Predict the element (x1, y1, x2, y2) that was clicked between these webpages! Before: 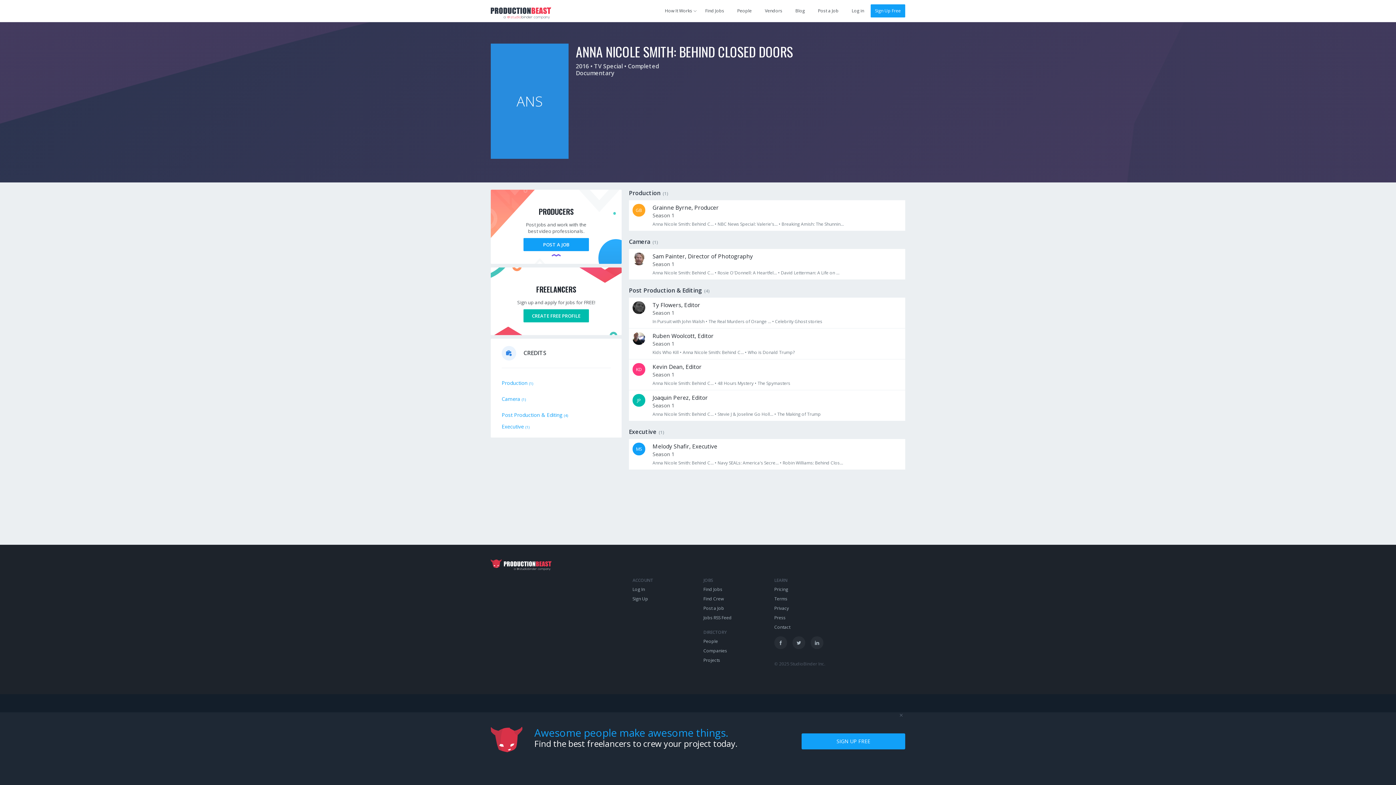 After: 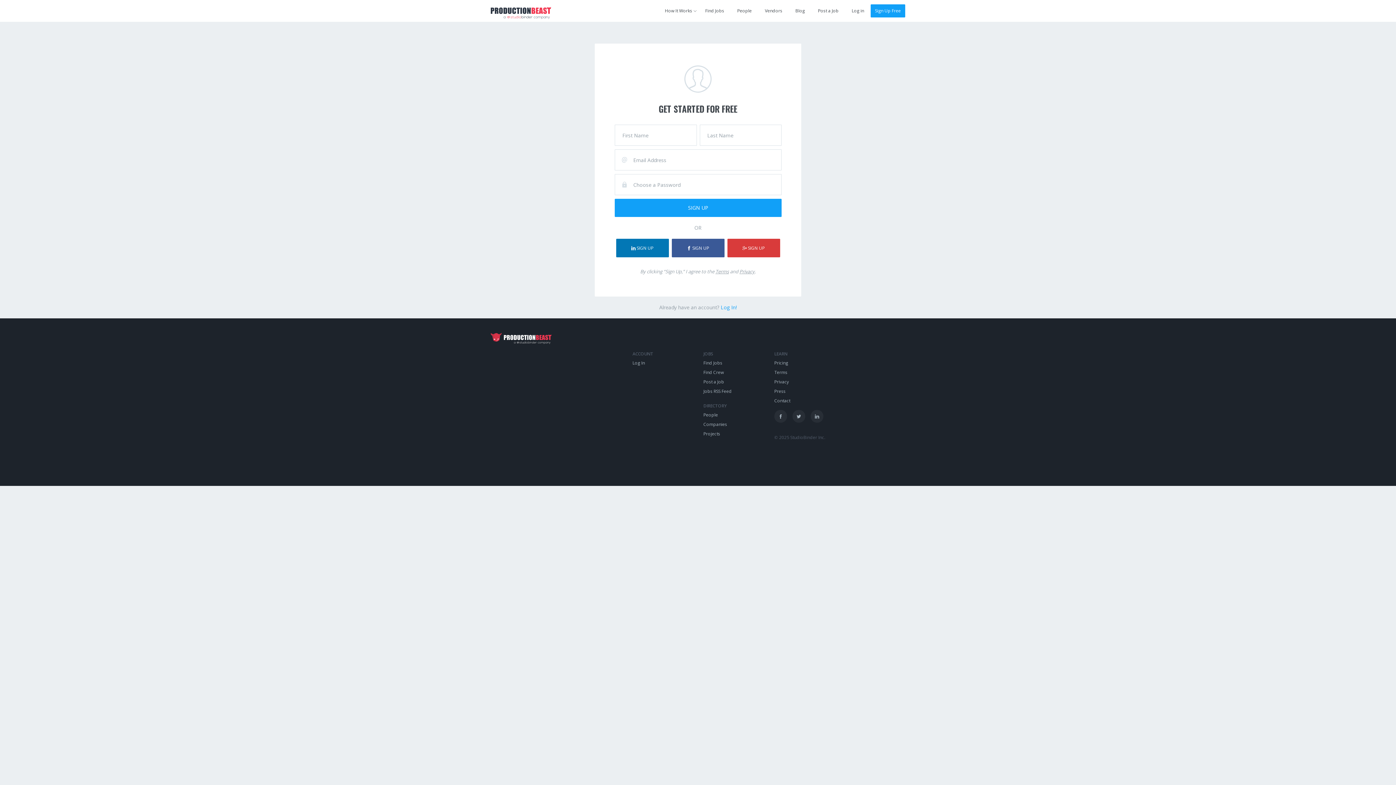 Action: bbox: (811, 0, 845, 21) label: Post a Job